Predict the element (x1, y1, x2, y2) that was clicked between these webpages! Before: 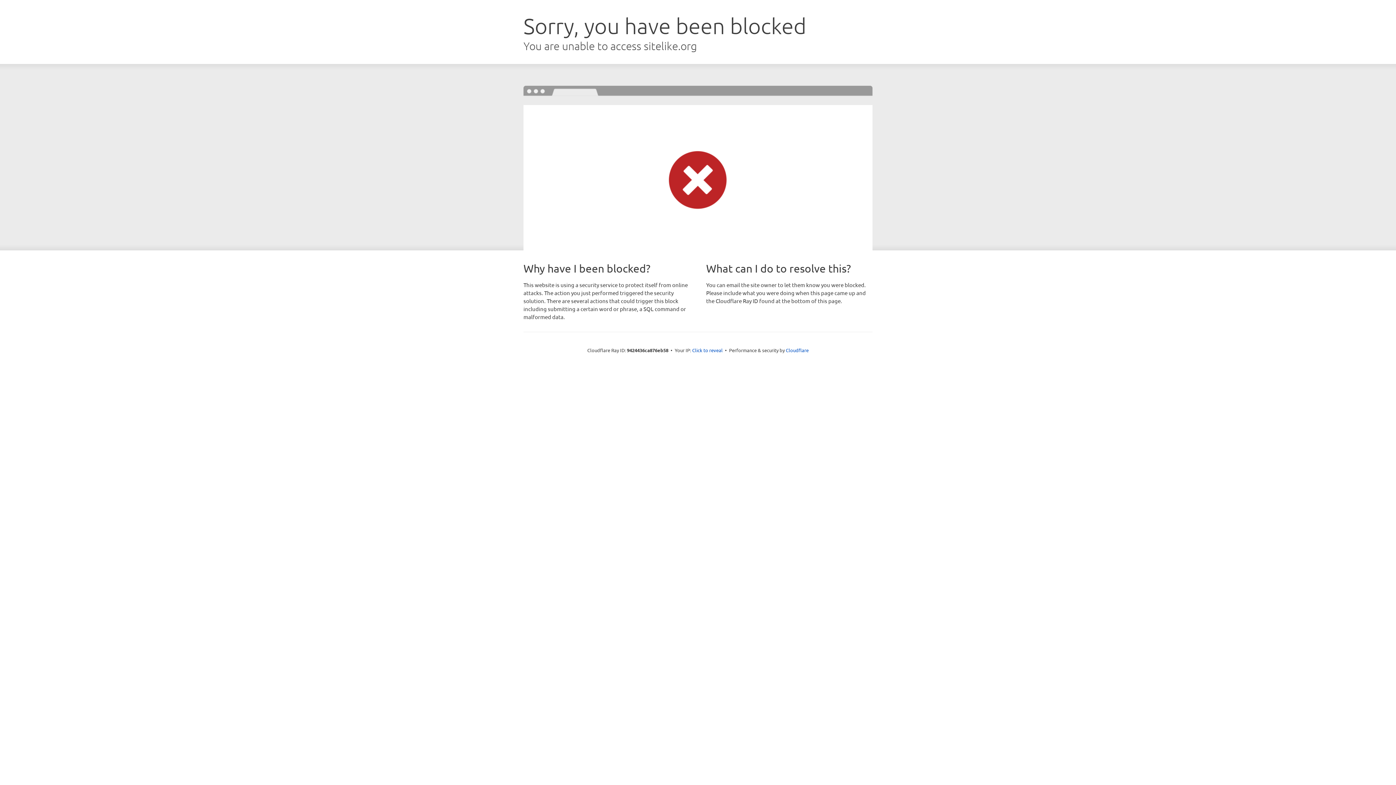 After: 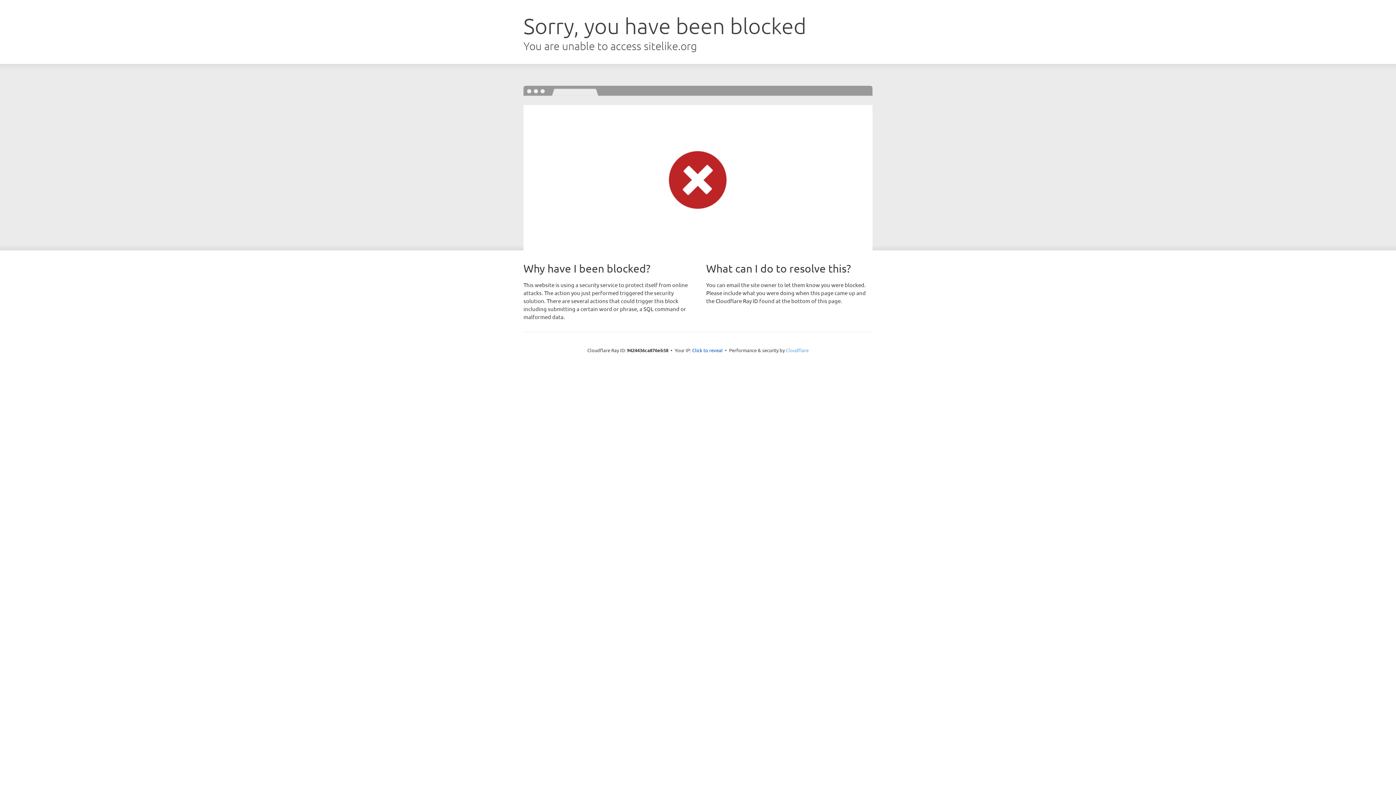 Action: bbox: (786, 347, 808, 353) label: Cloudflare